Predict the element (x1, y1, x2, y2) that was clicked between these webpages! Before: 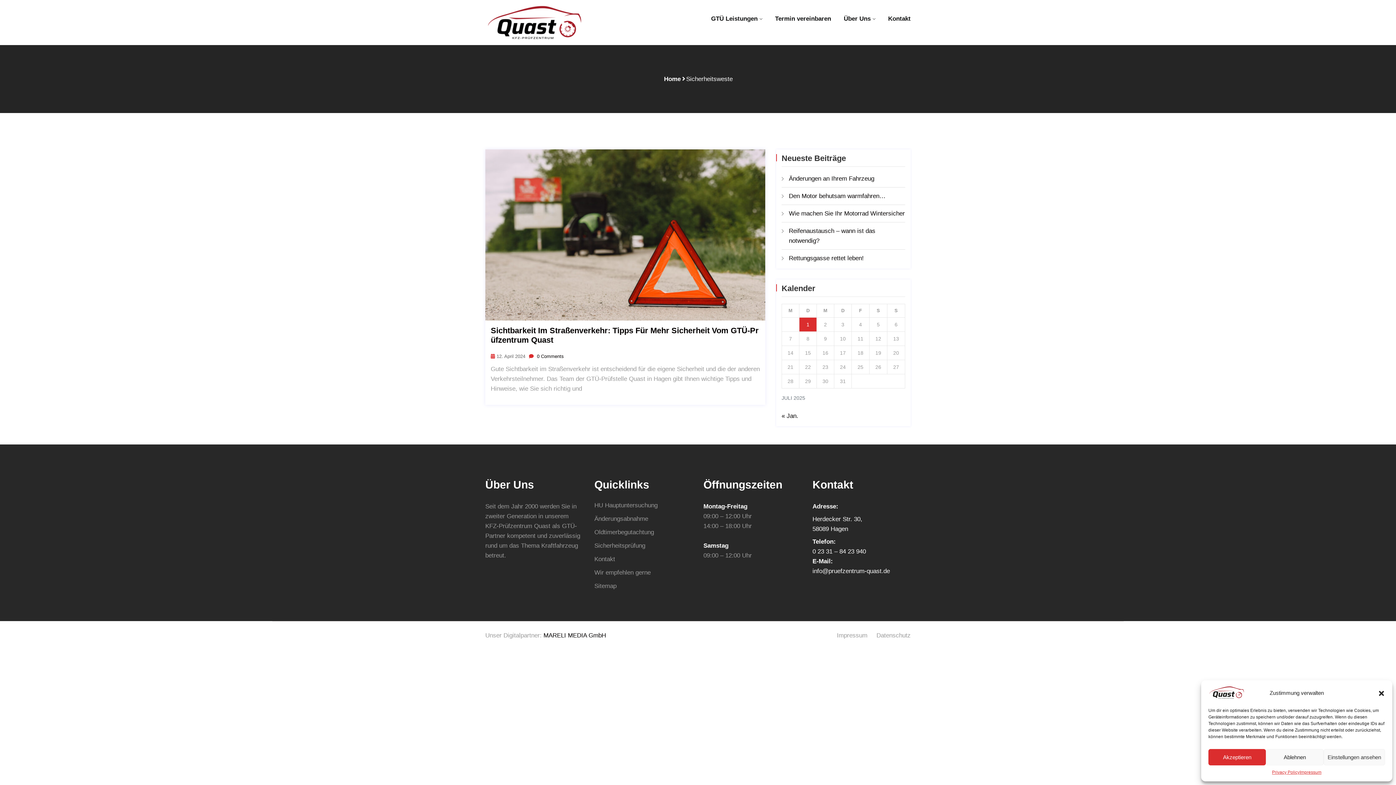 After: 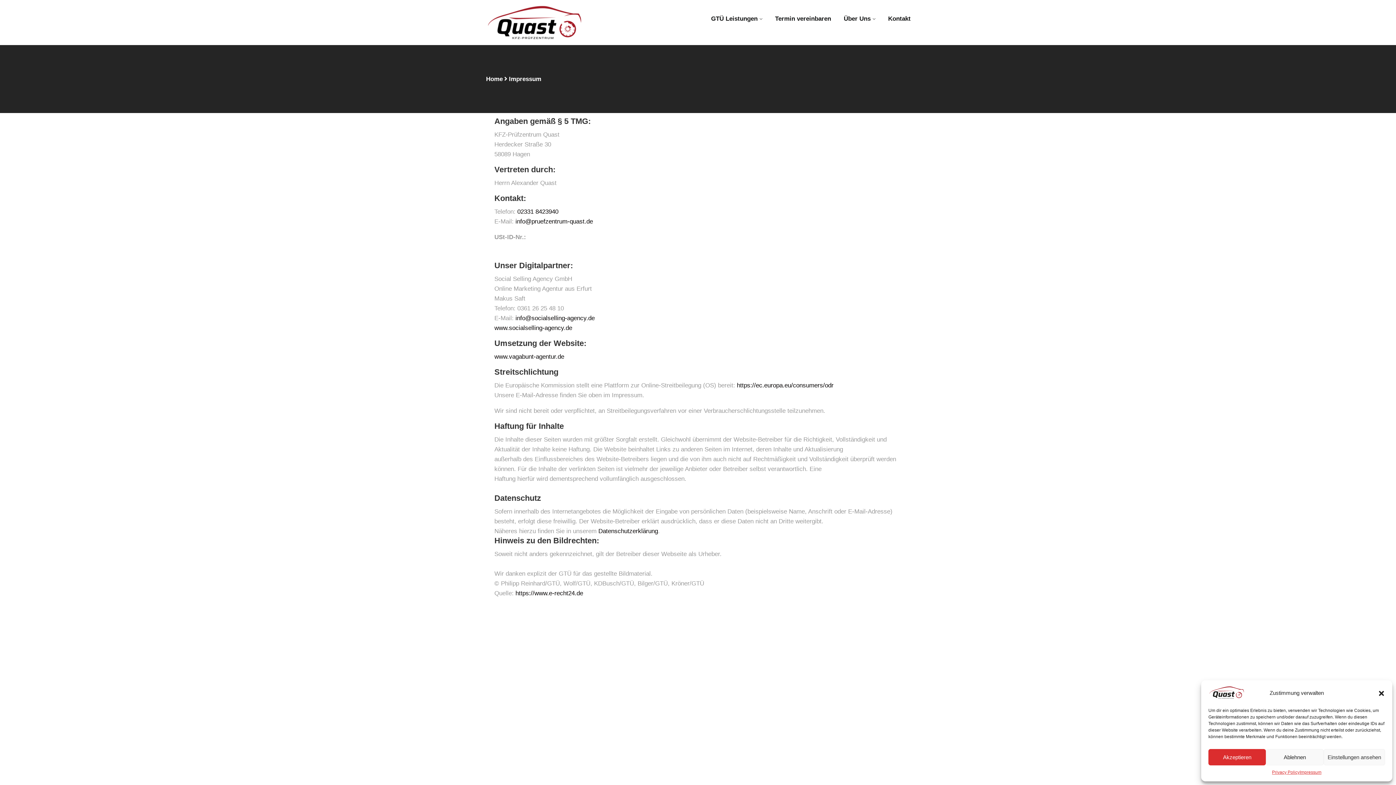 Action: label: Impressum bbox: (833, 631, 871, 640)